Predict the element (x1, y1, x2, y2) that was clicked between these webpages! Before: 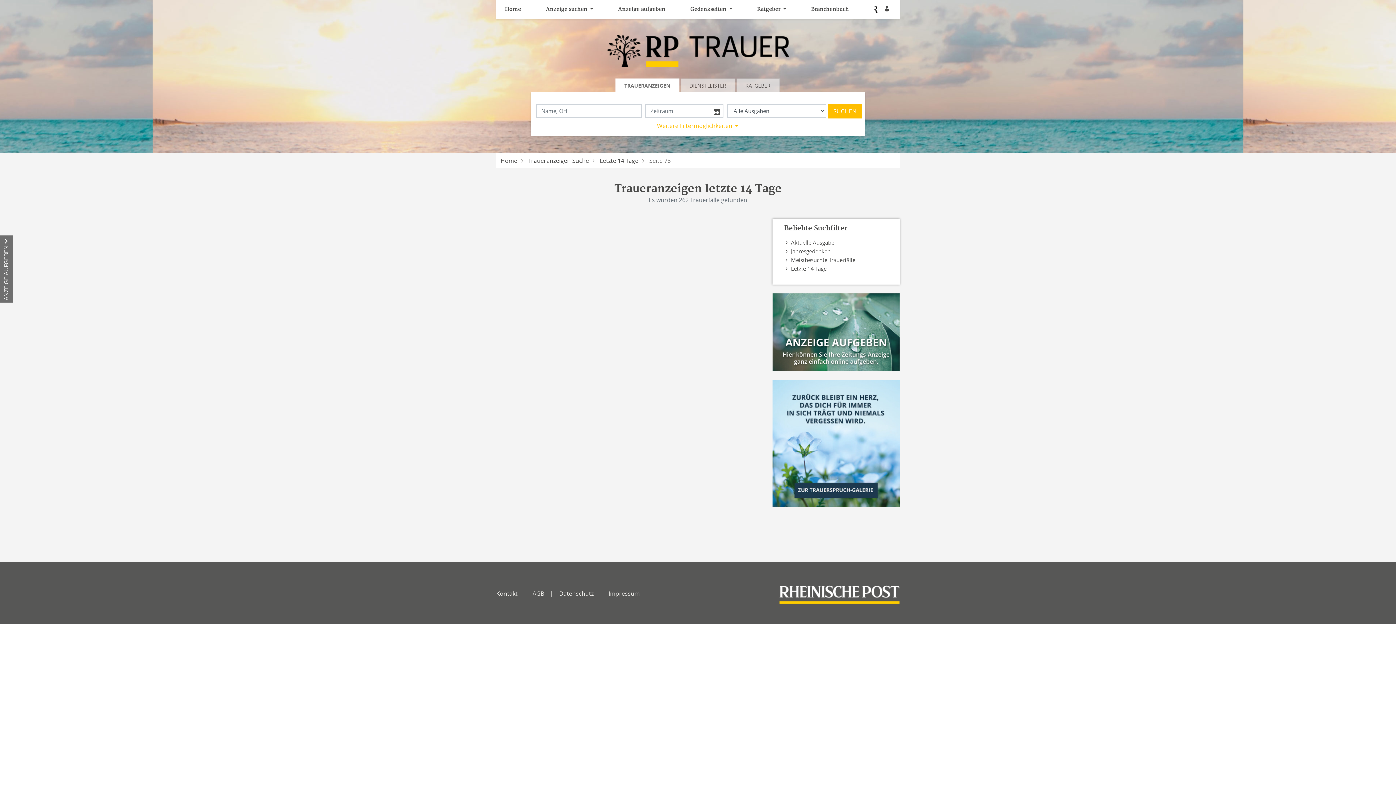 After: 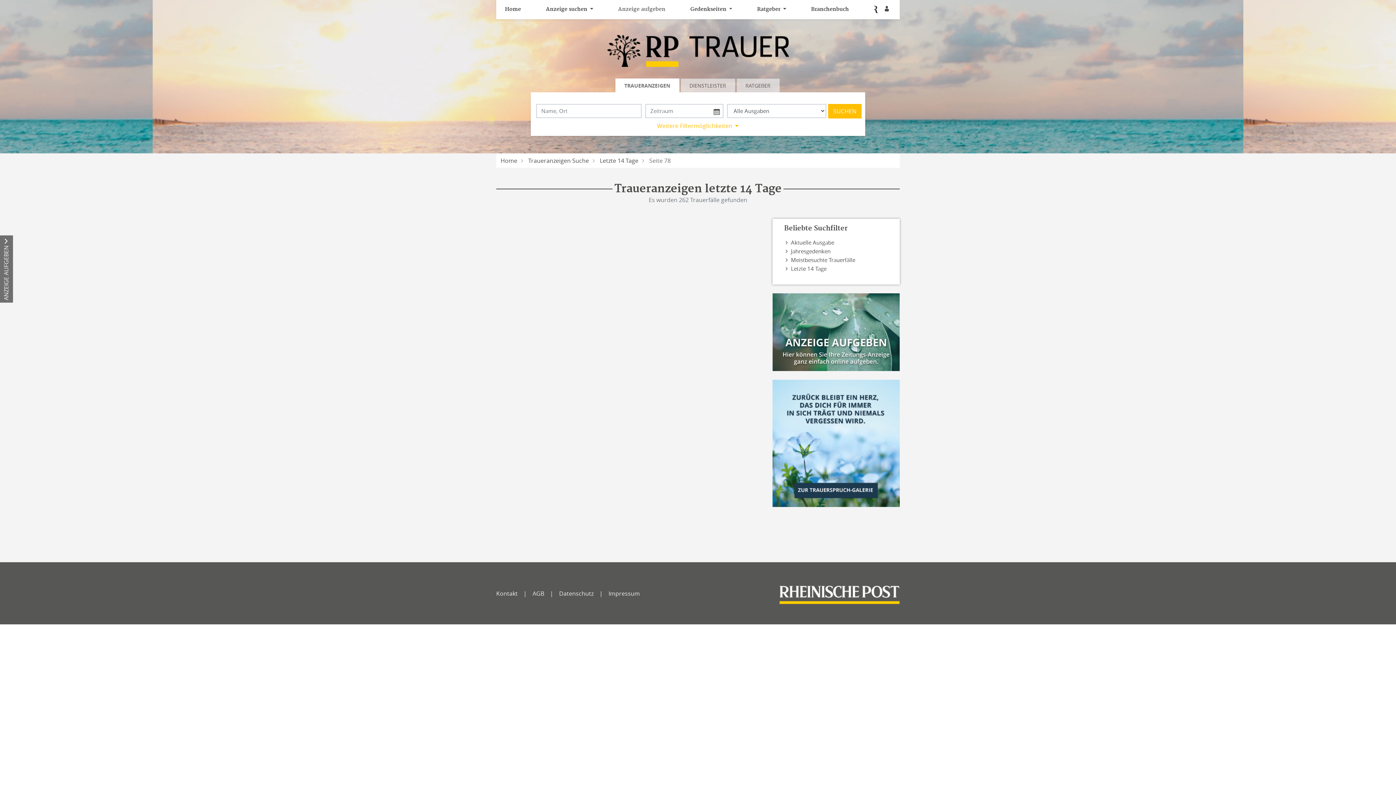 Action: bbox: (615, 0, 668, 19) label: Anzeige aufgeben